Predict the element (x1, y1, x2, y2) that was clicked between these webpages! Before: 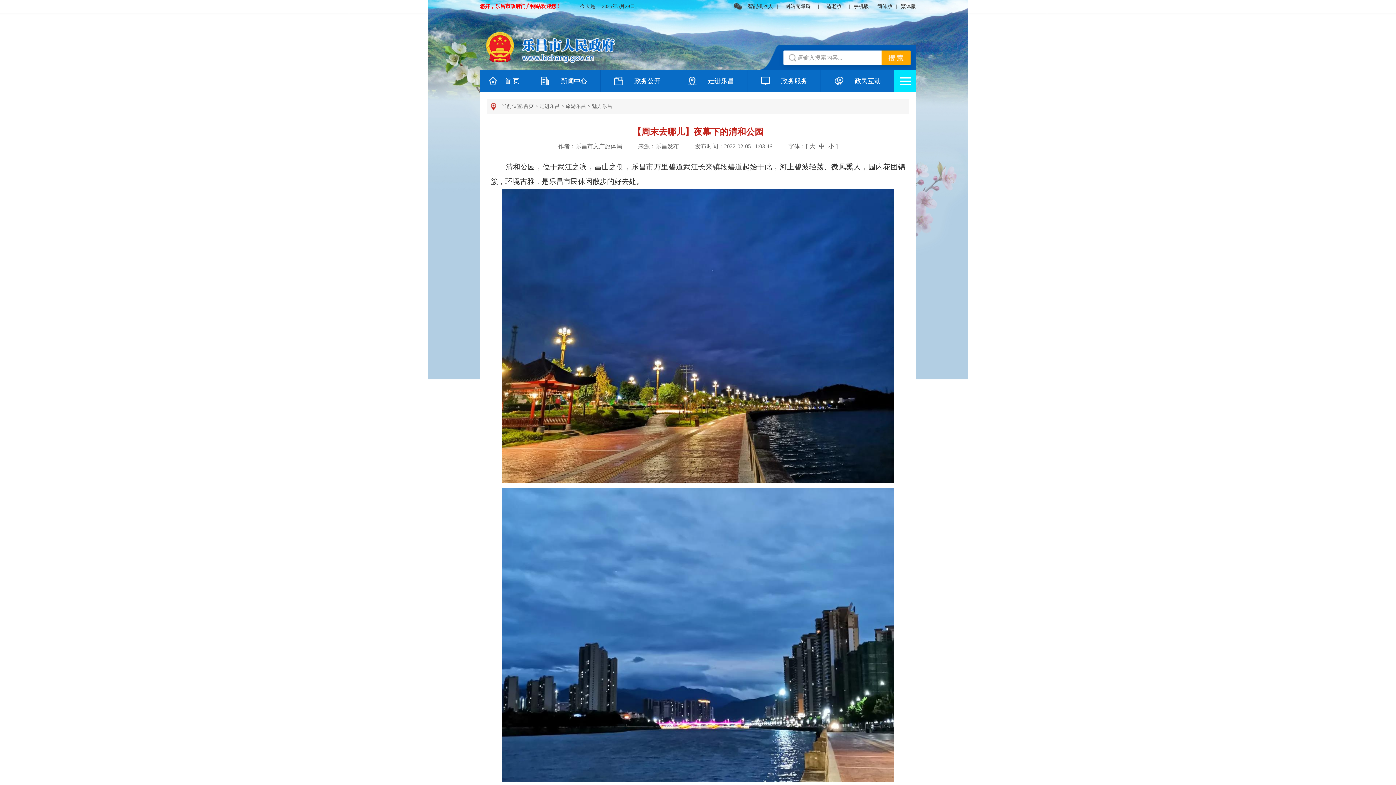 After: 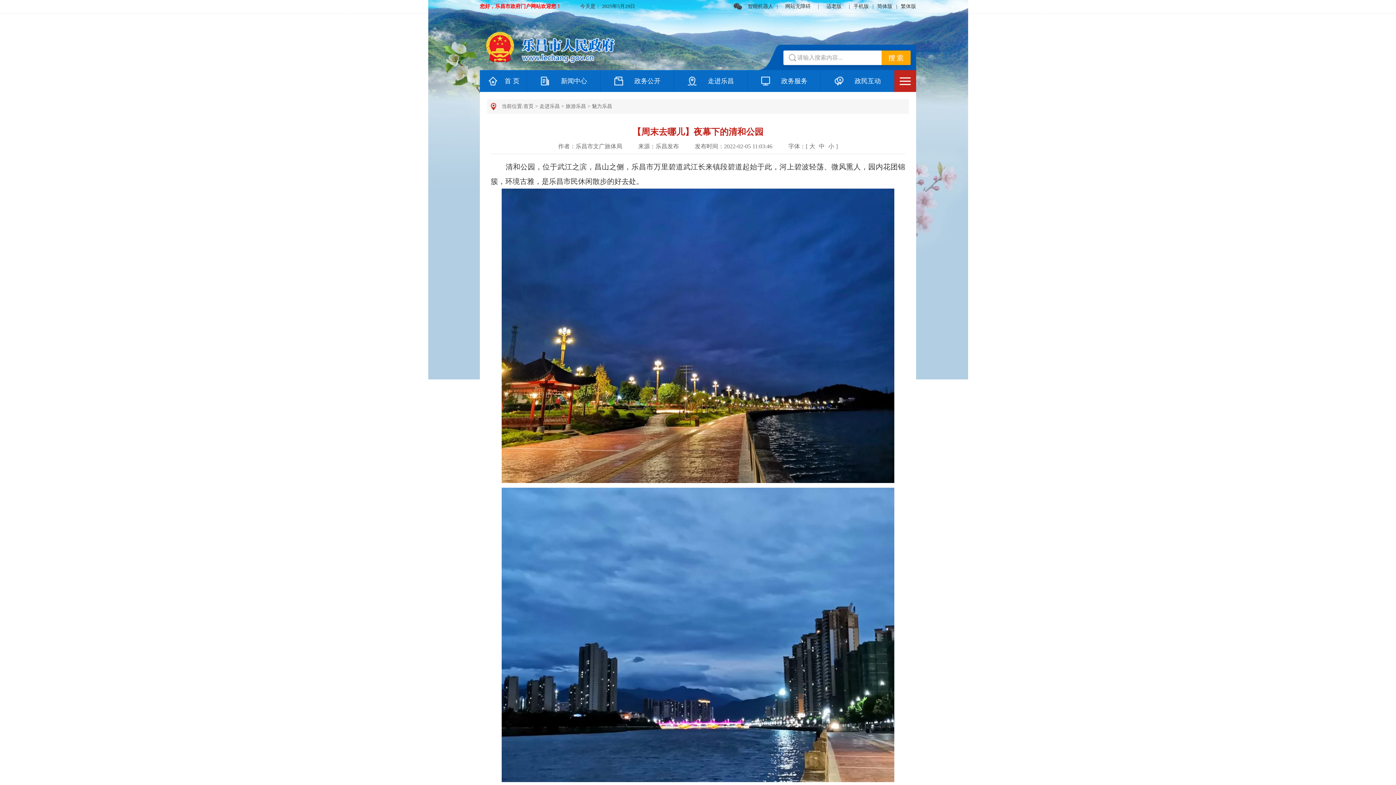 Action: bbox: (894, 70, 916, 92) label:  